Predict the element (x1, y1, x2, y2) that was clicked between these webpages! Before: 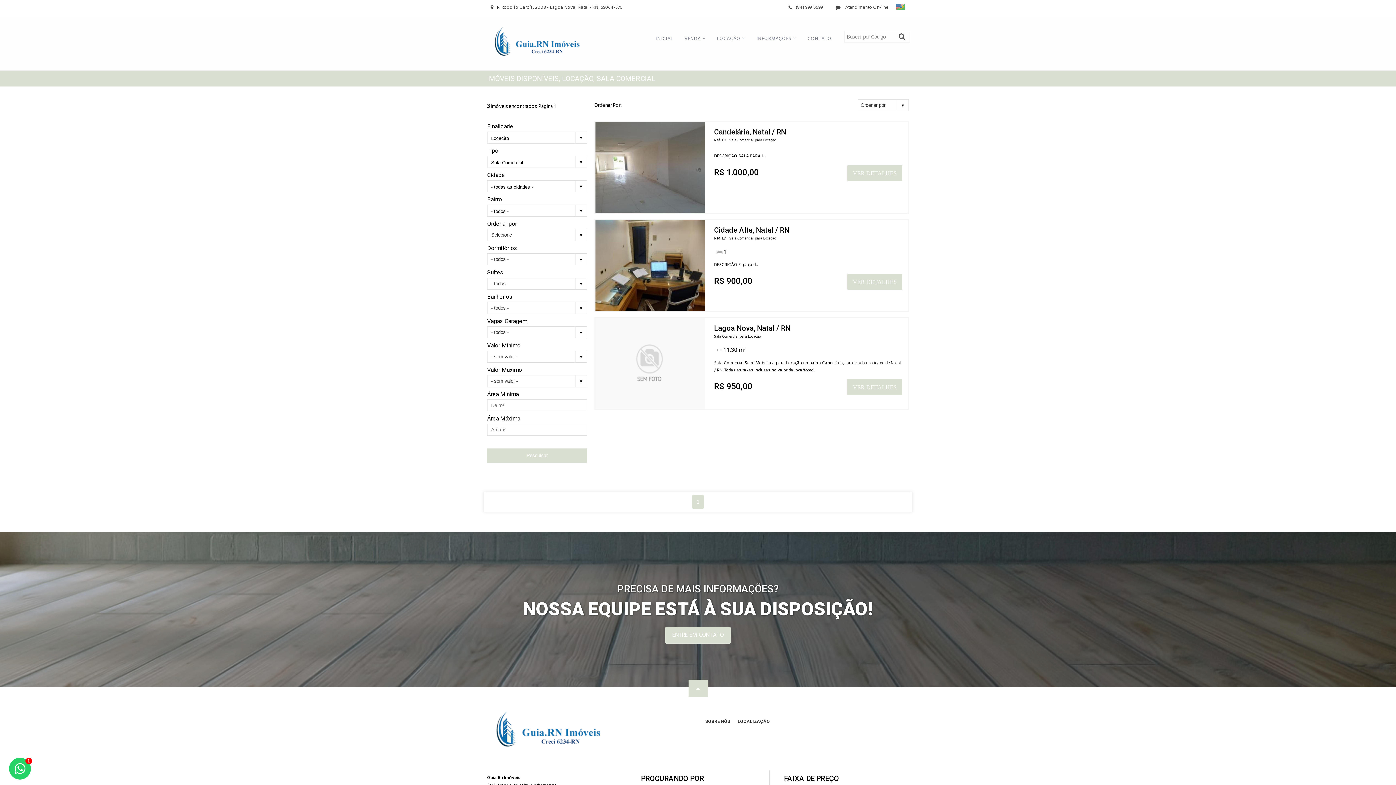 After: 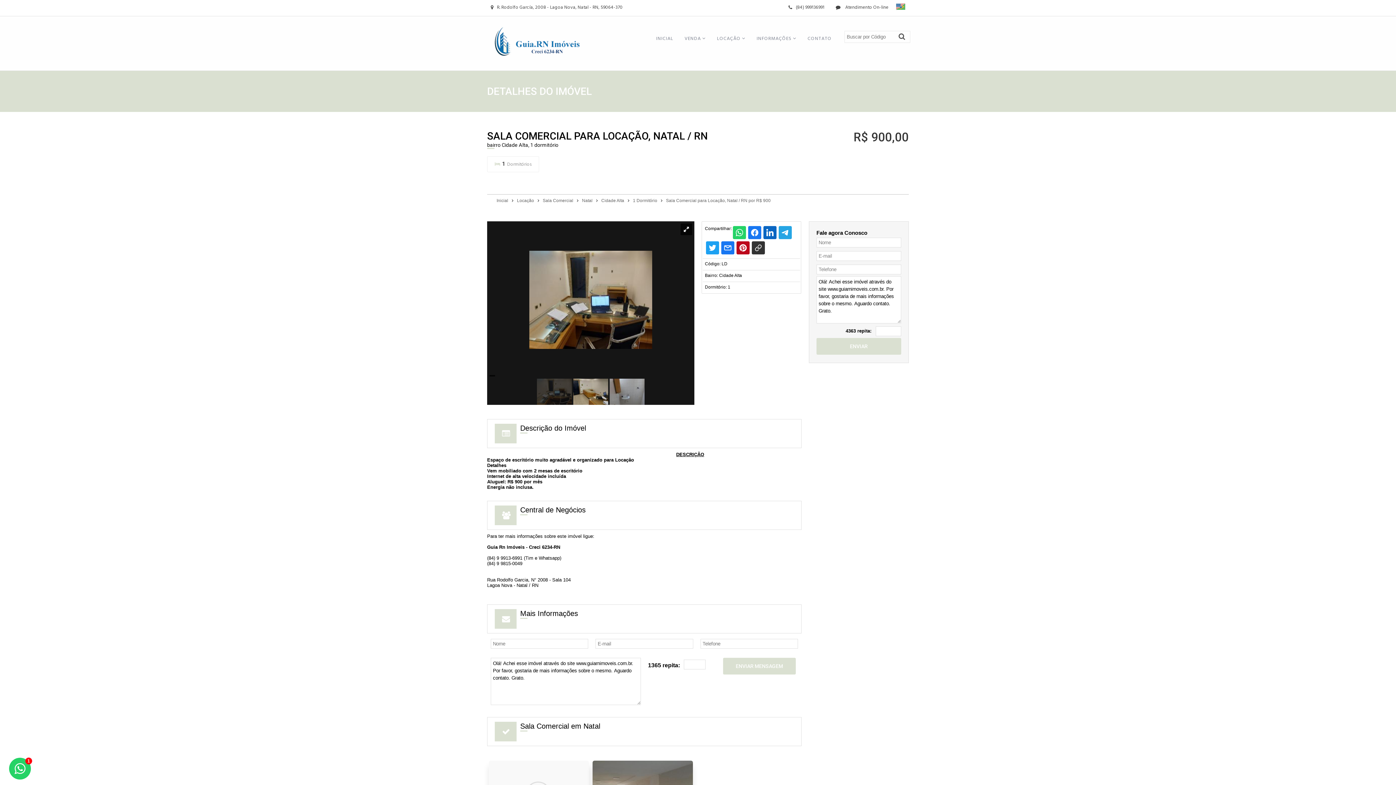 Action: label: VER DETALHES bbox: (847, 274, 902, 289)